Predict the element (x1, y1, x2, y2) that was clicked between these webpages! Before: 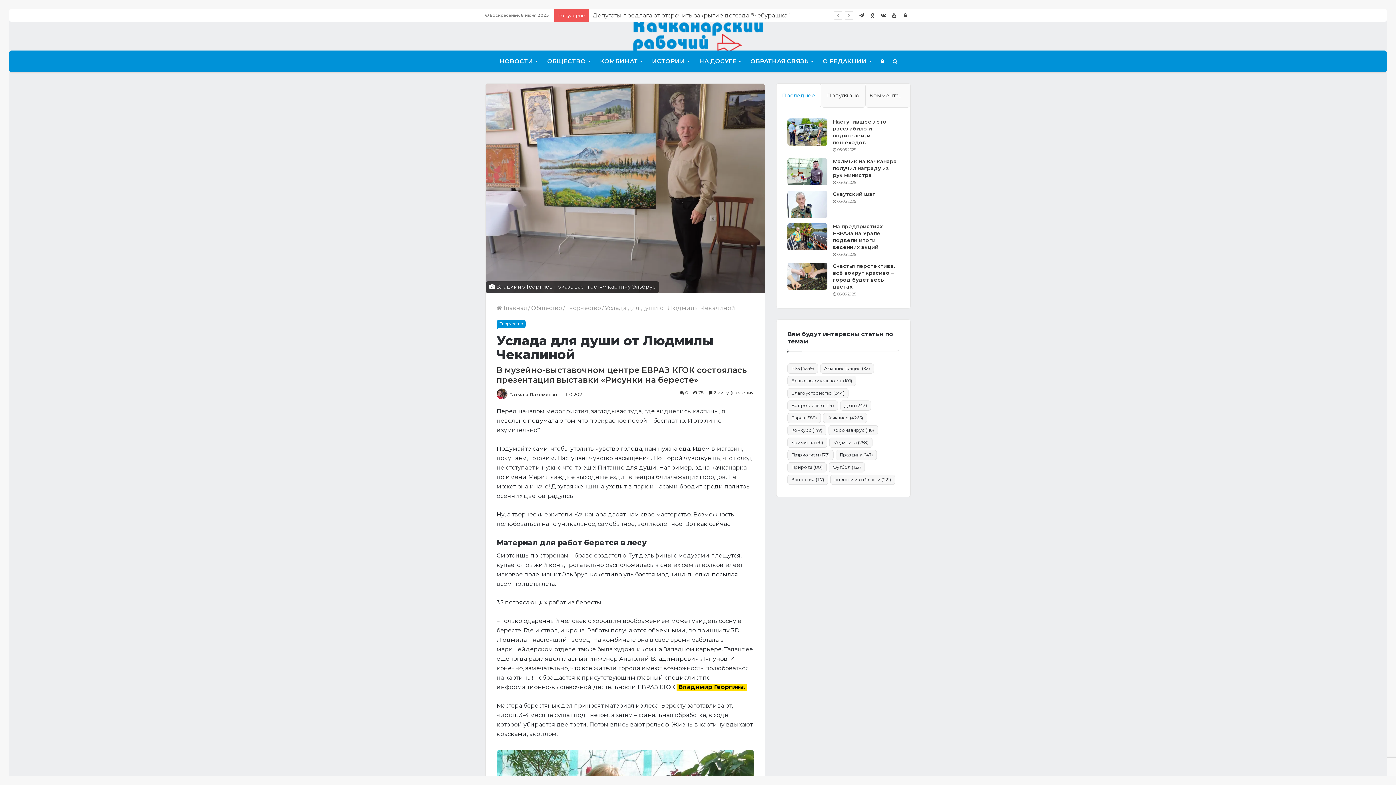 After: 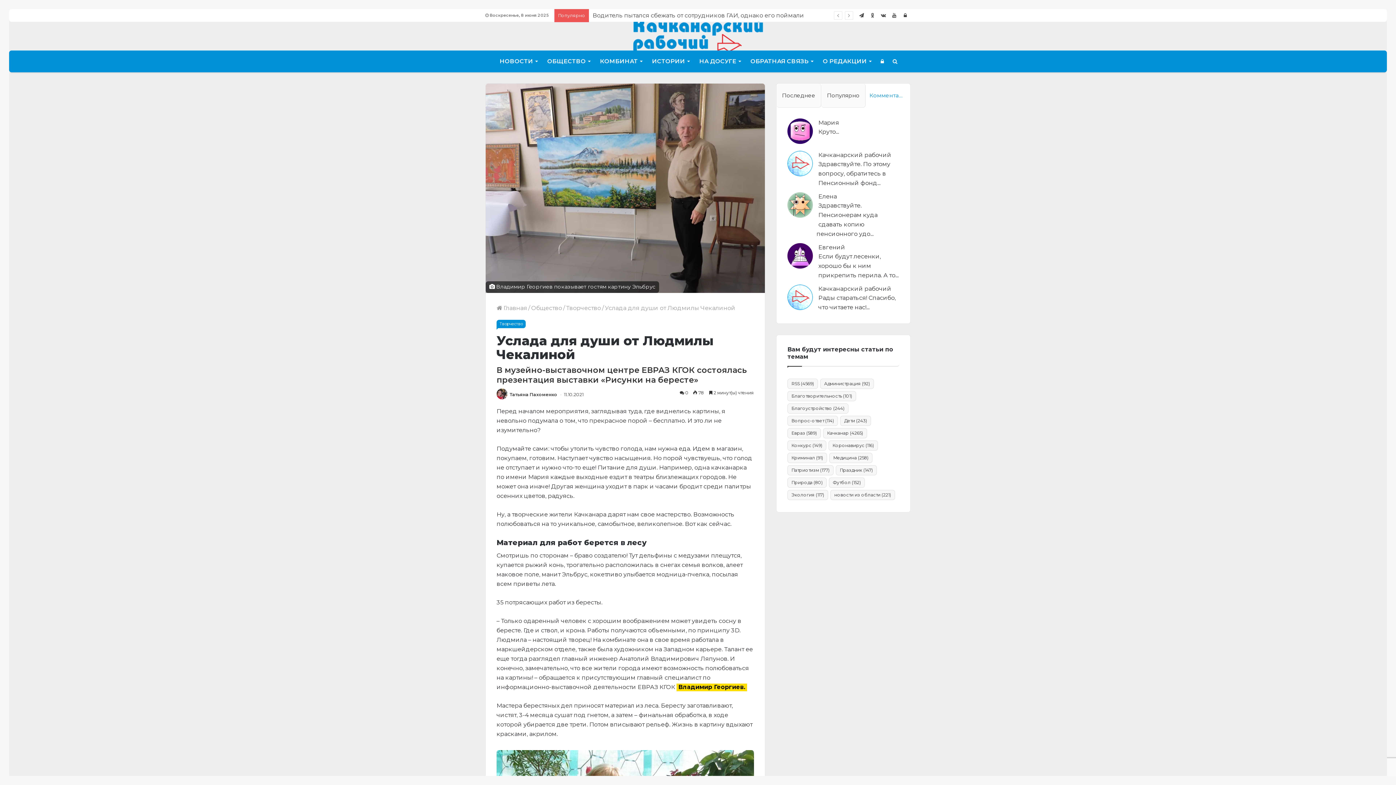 Action: bbox: (865, 83, 910, 107) label: Комментарии